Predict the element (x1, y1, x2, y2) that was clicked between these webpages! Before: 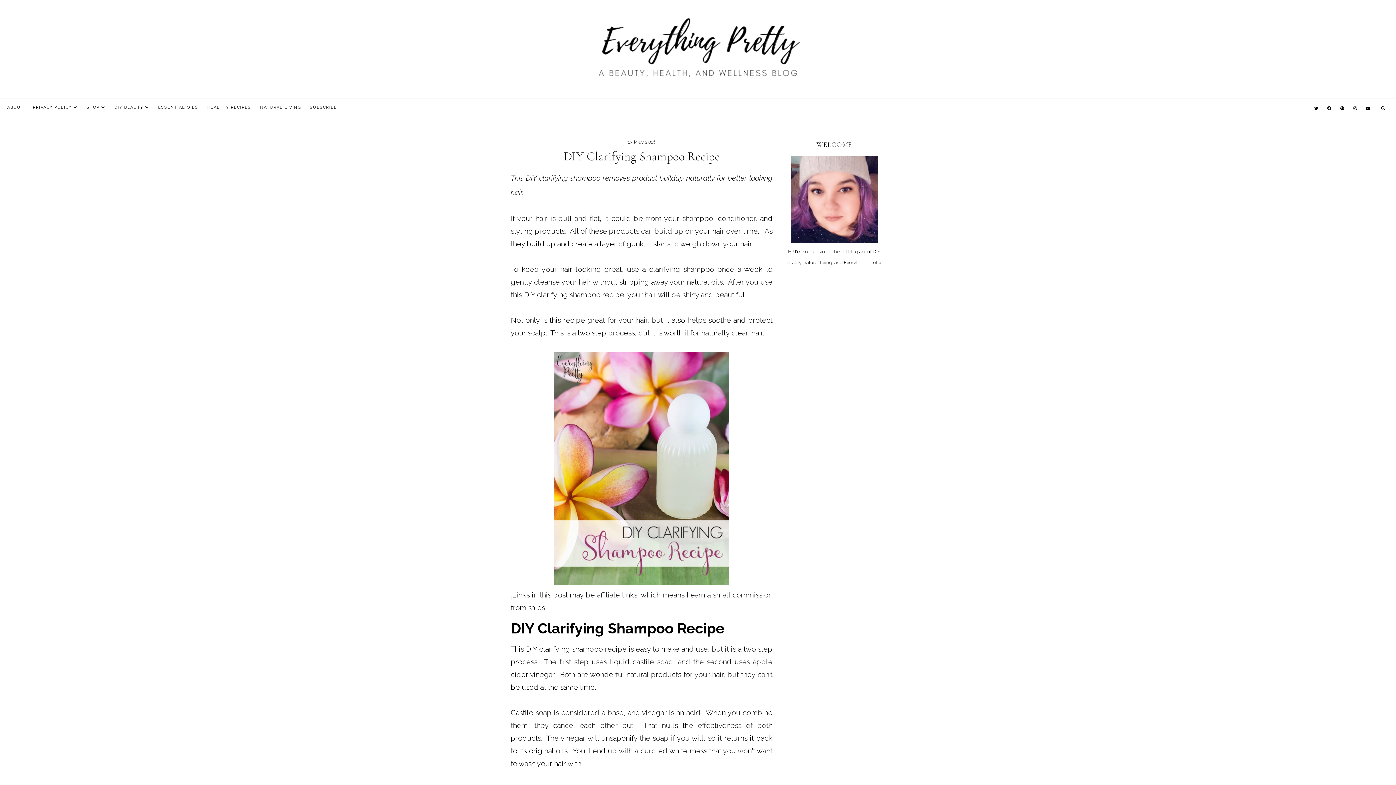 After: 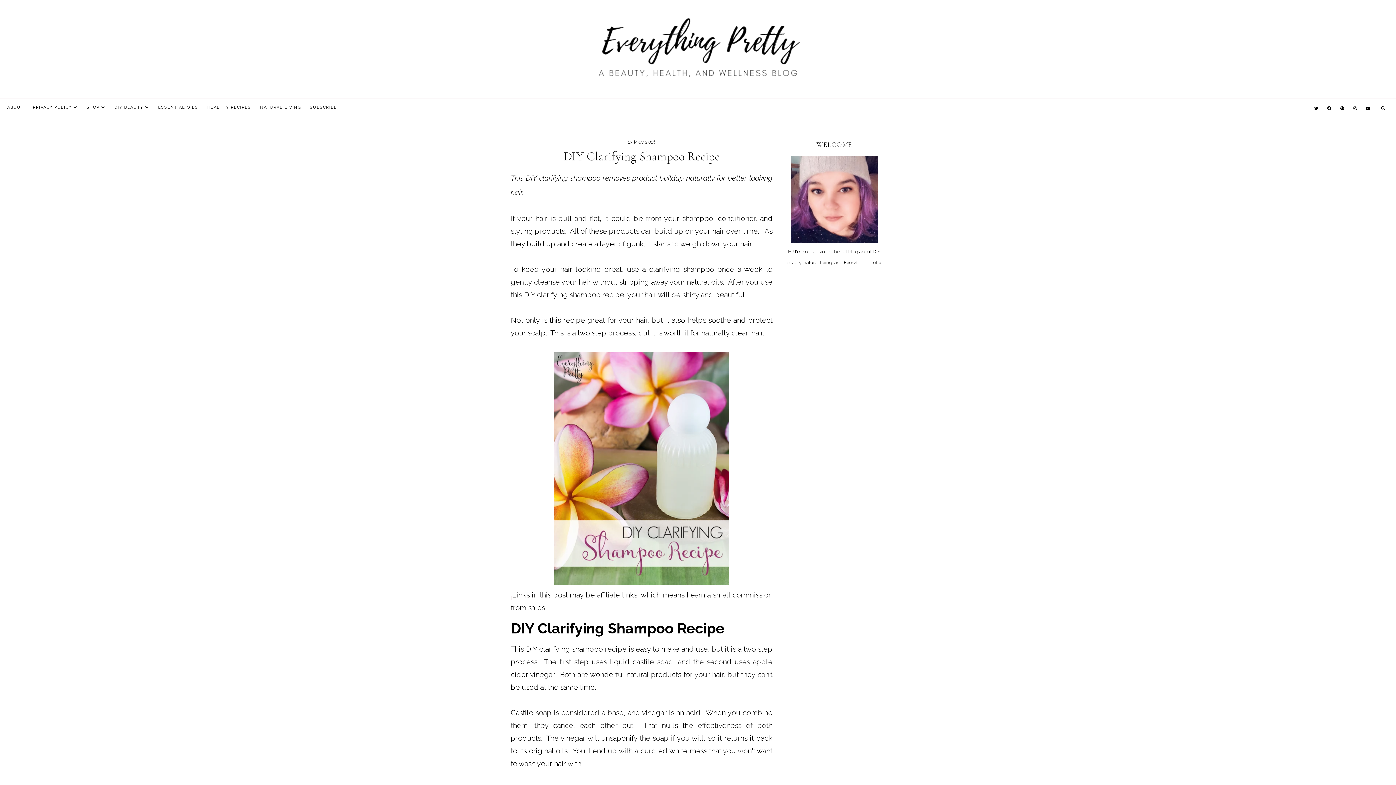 Action: bbox: (553, 577, 729, 587)